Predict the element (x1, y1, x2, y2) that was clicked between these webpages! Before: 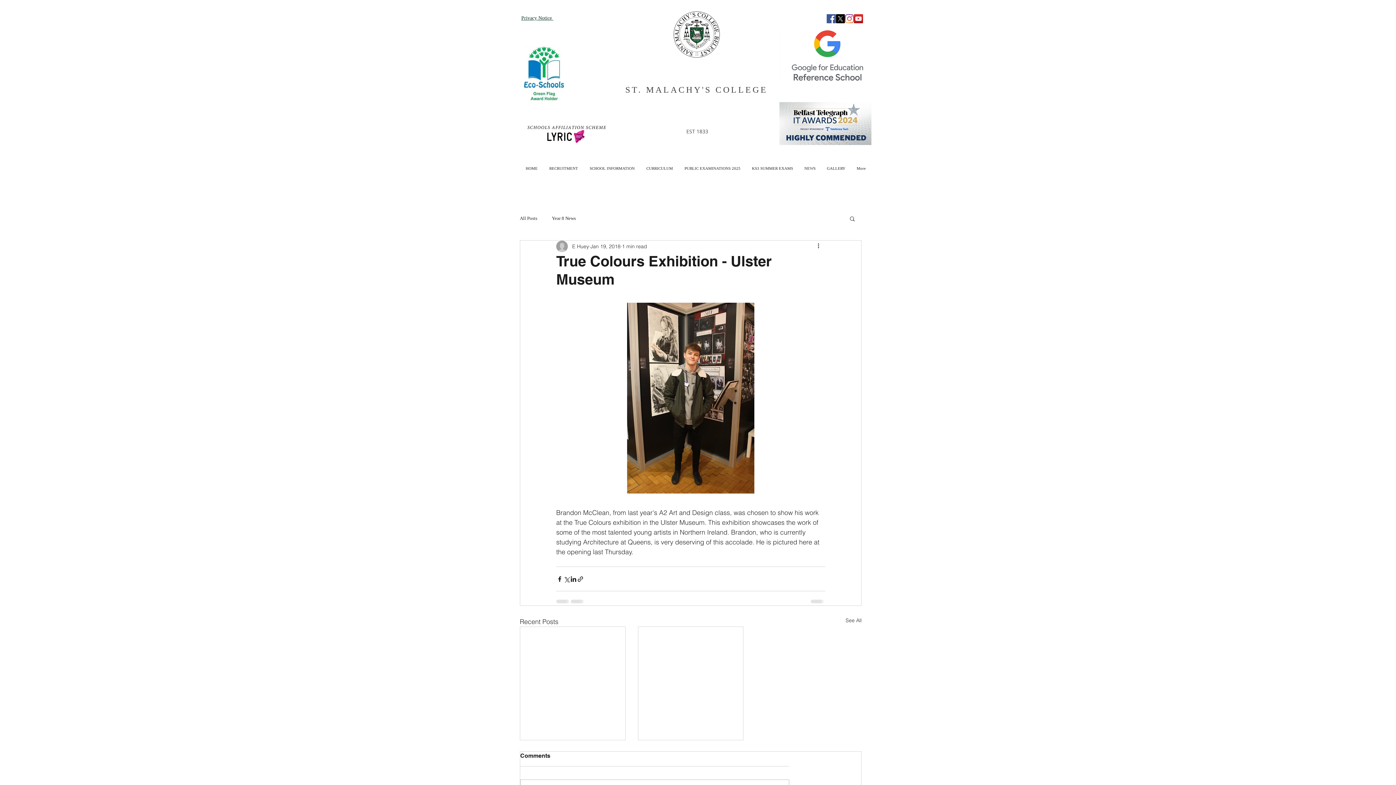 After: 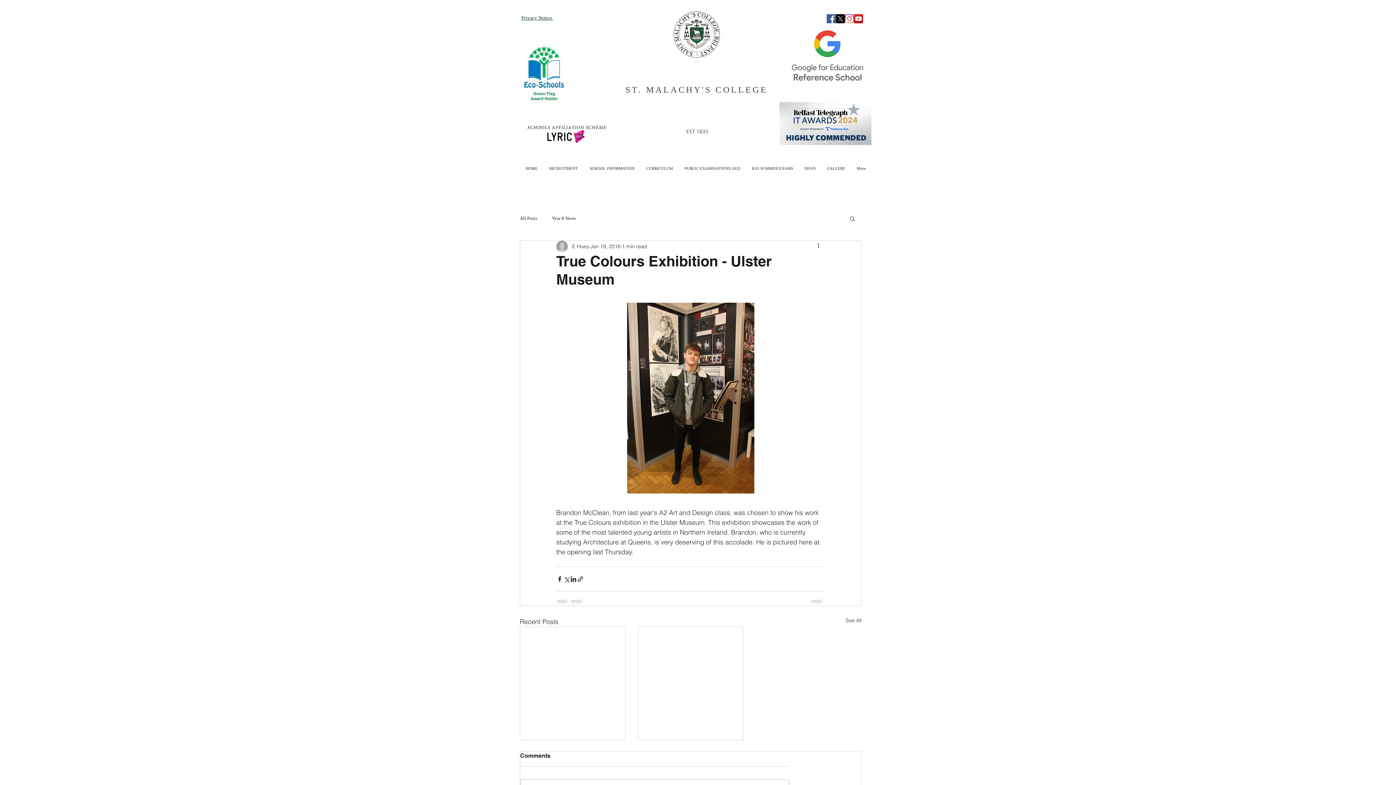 Action: bbox: (849, 215, 856, 221) label: Search